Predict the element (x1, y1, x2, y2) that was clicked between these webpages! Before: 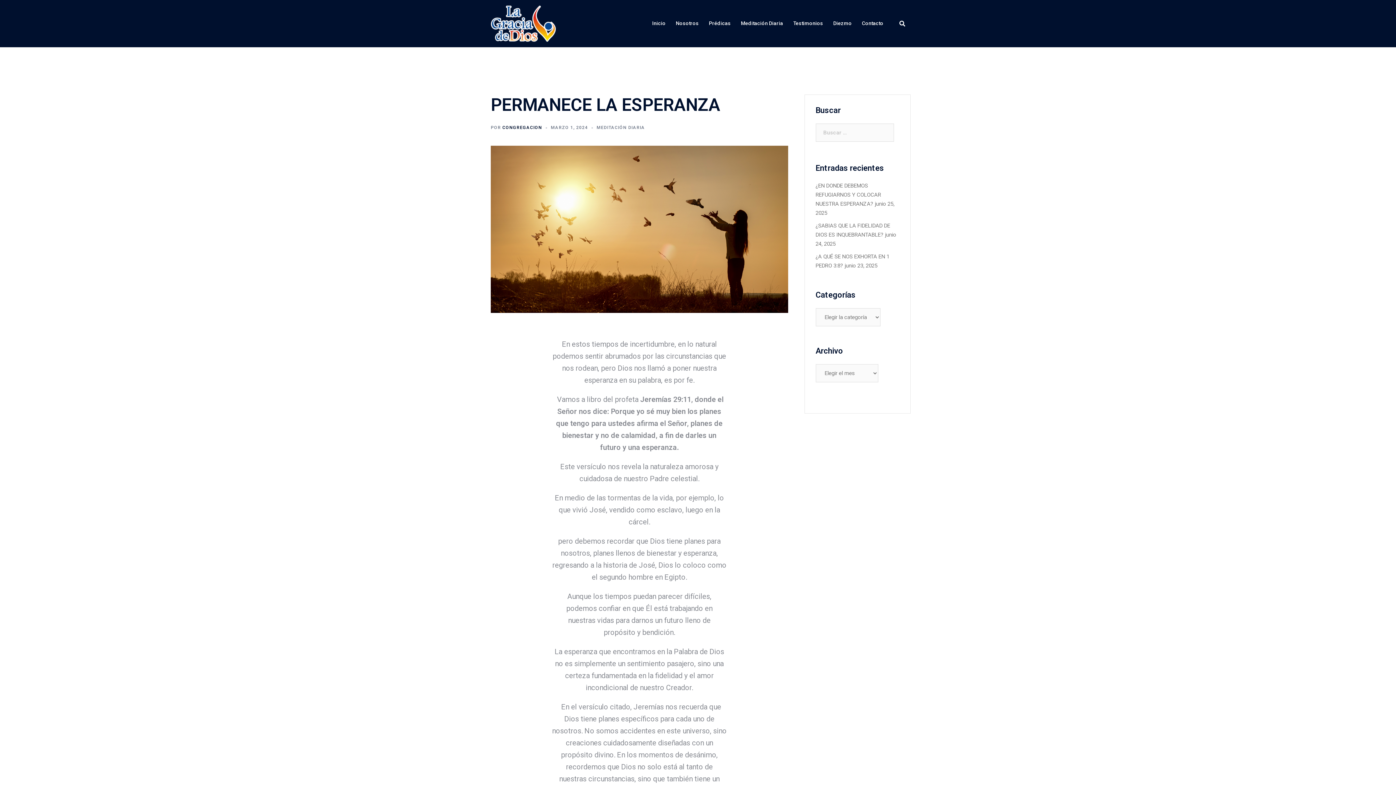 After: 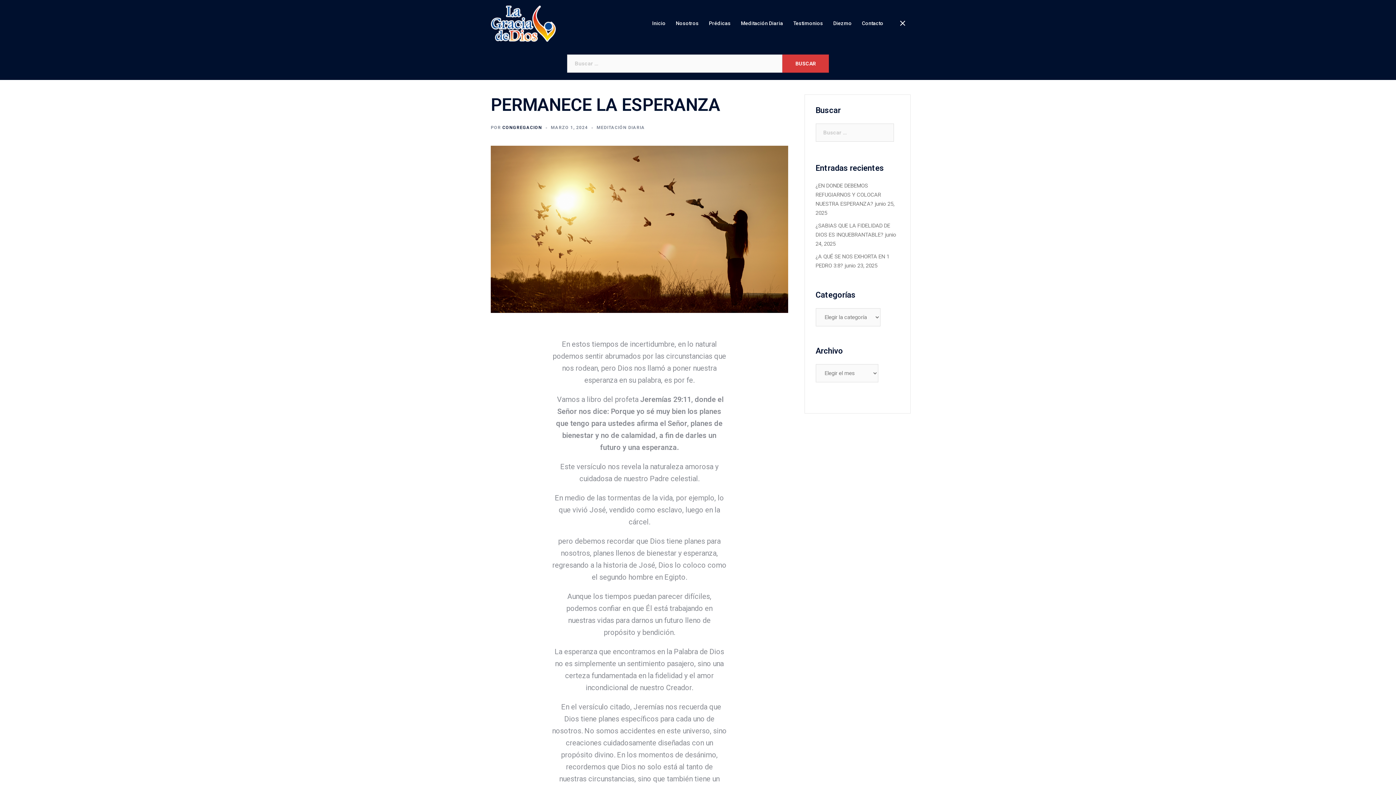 Action: bbox: (899, 20, 905, 26)